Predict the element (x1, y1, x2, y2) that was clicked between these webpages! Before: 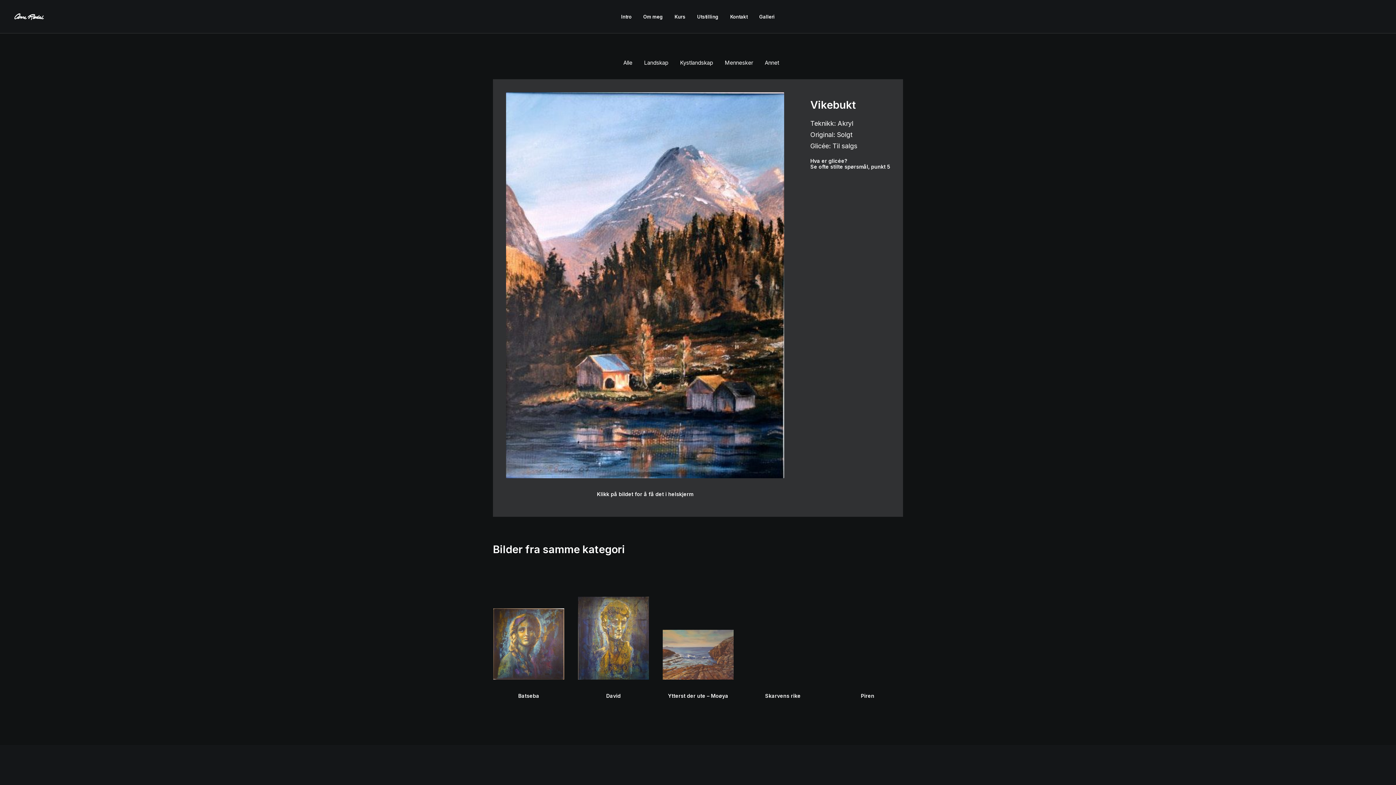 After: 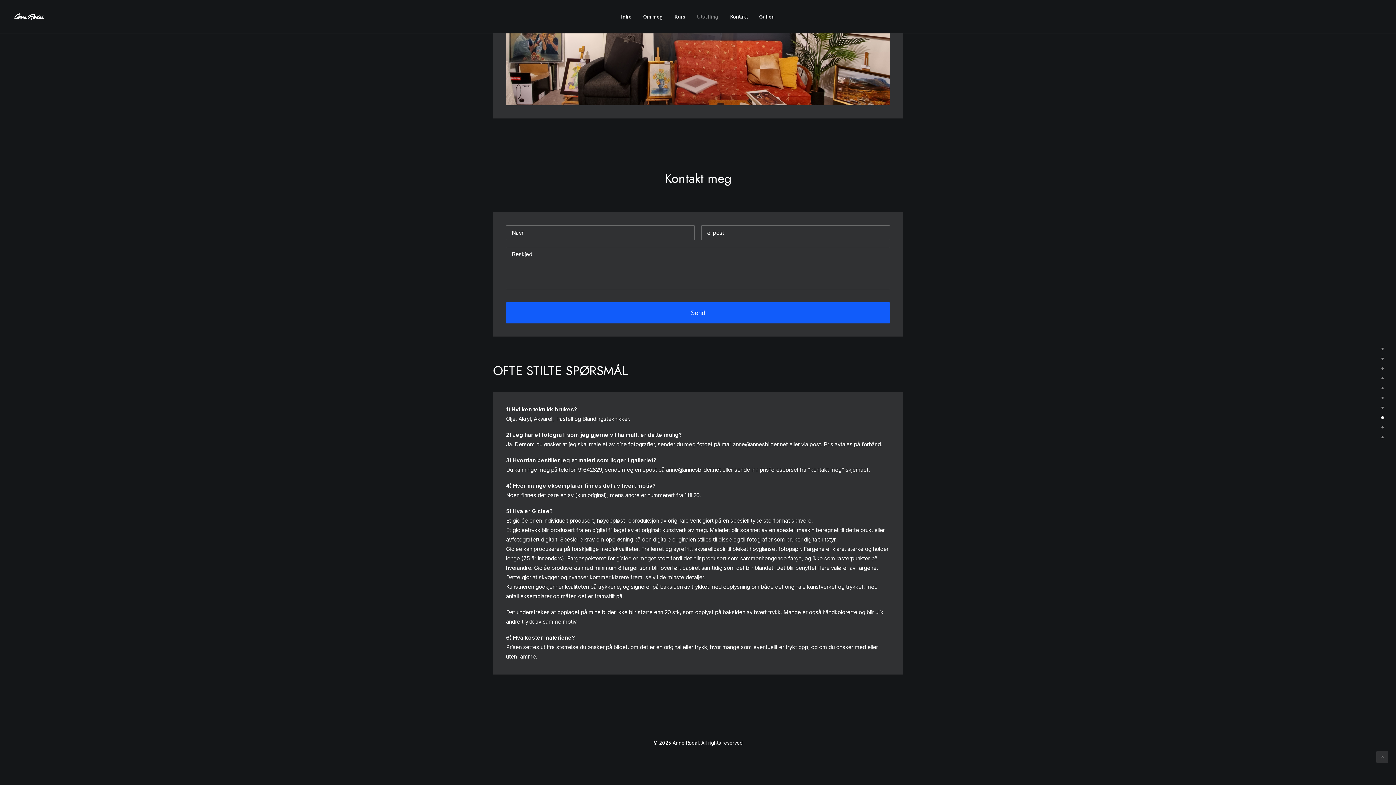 Action: label: Kontakt bbox: (725, 0, 752, 33)